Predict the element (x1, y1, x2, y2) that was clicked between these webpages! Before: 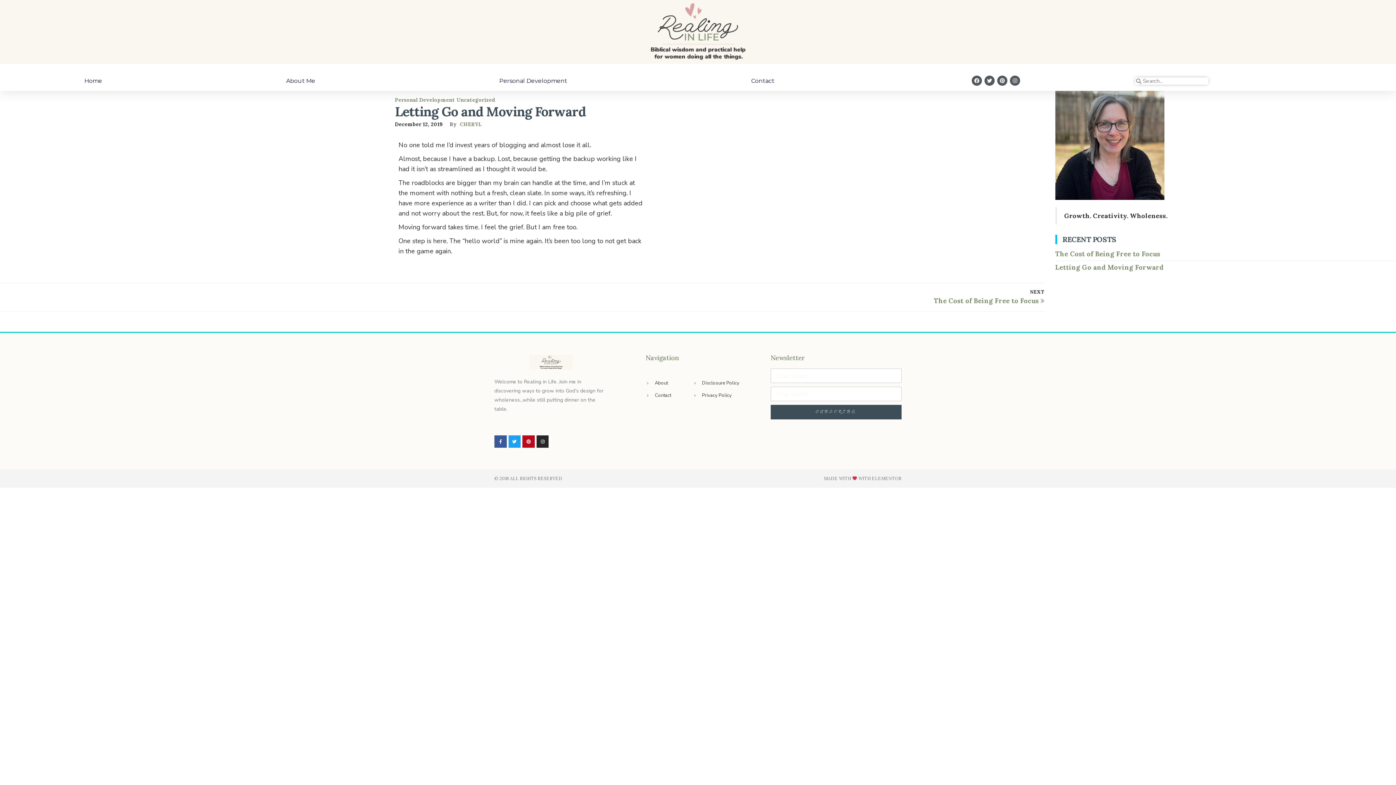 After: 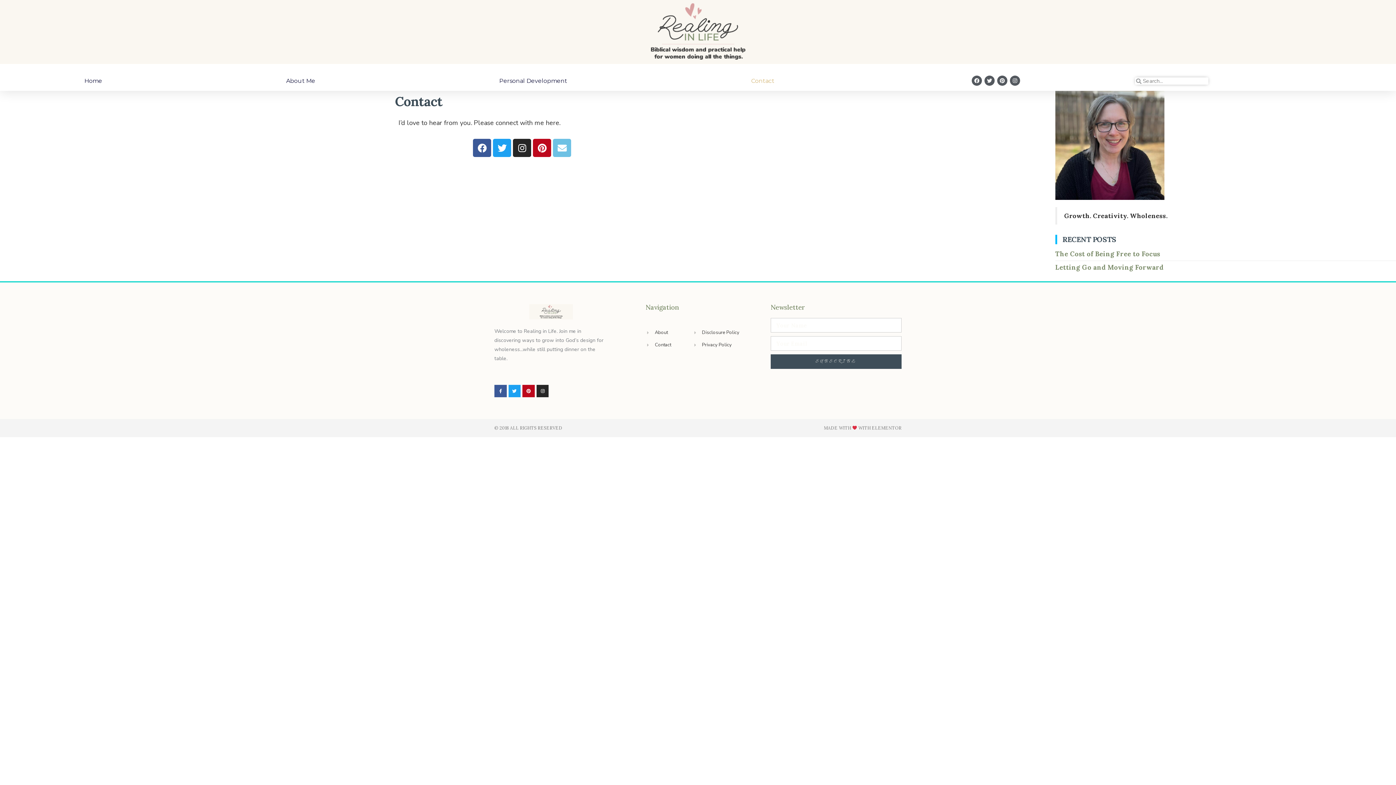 Action: bbox: (645, 392, 692, 399) label: Contact